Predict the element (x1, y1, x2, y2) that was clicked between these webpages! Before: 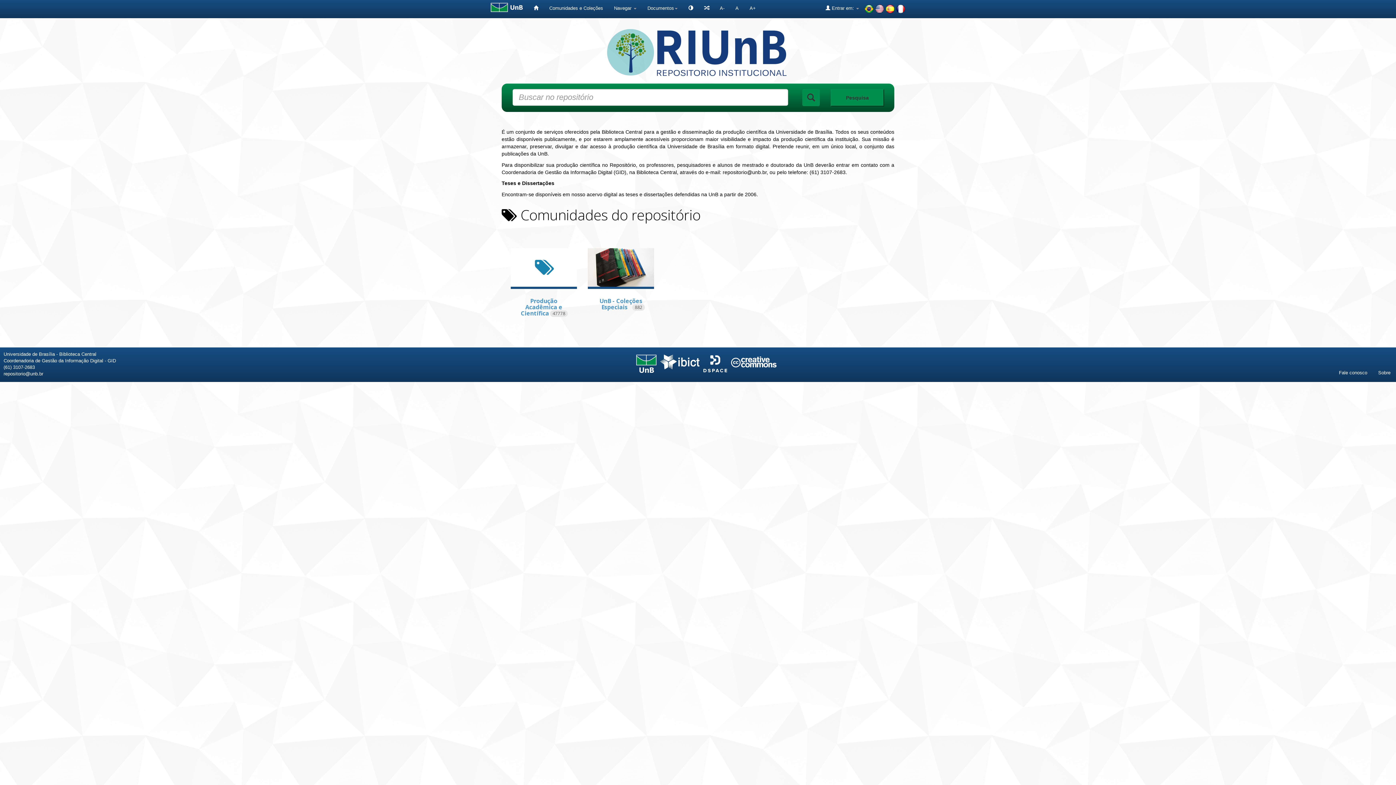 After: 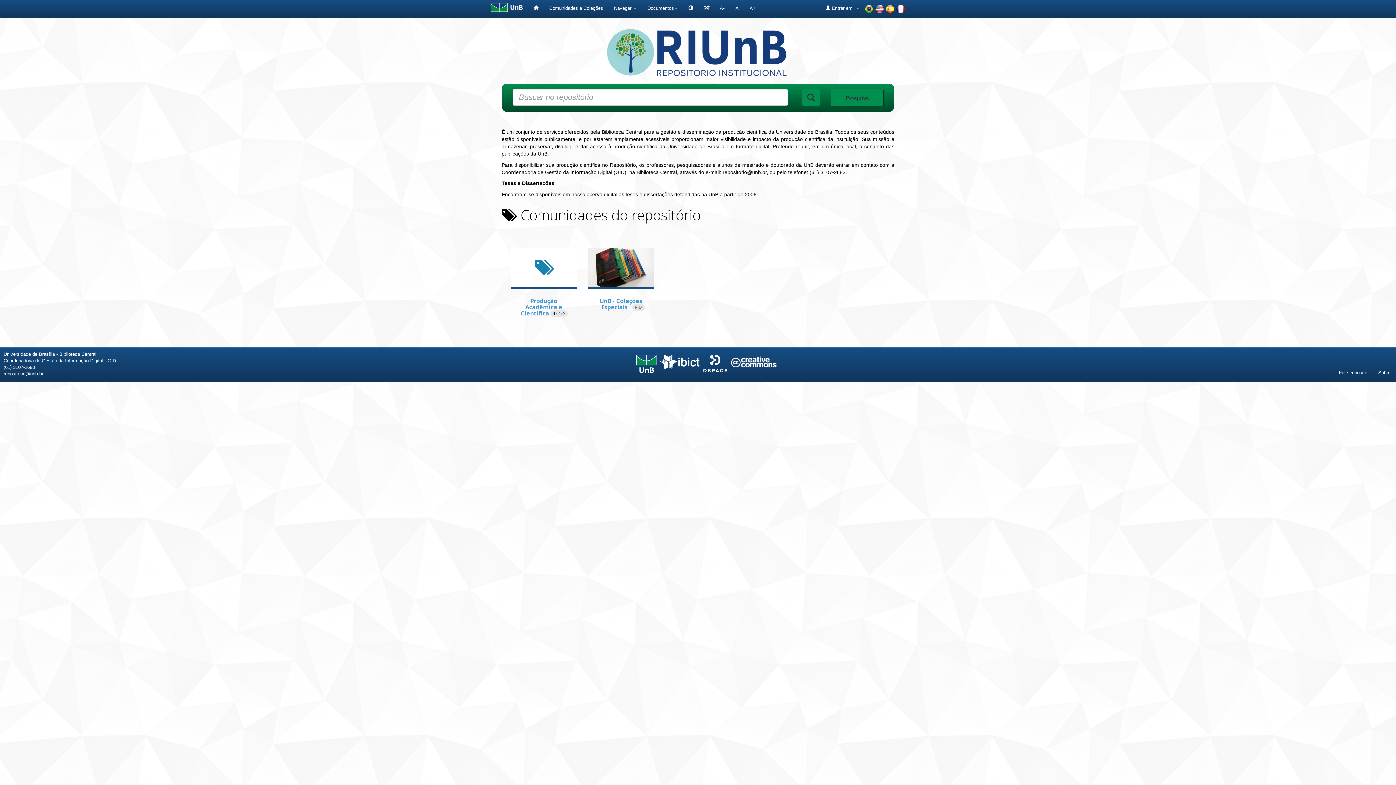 Action: bbox: (528, 0, 543, 16)